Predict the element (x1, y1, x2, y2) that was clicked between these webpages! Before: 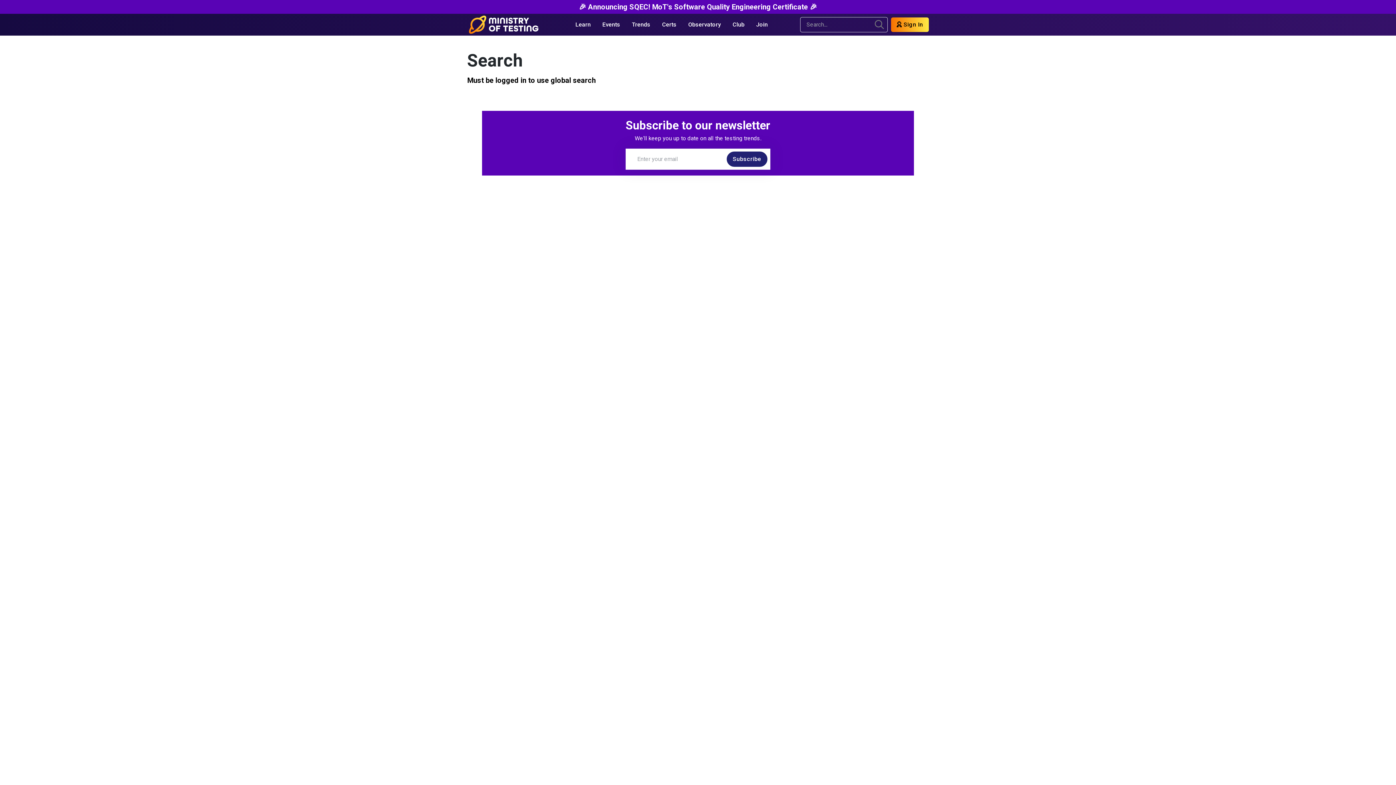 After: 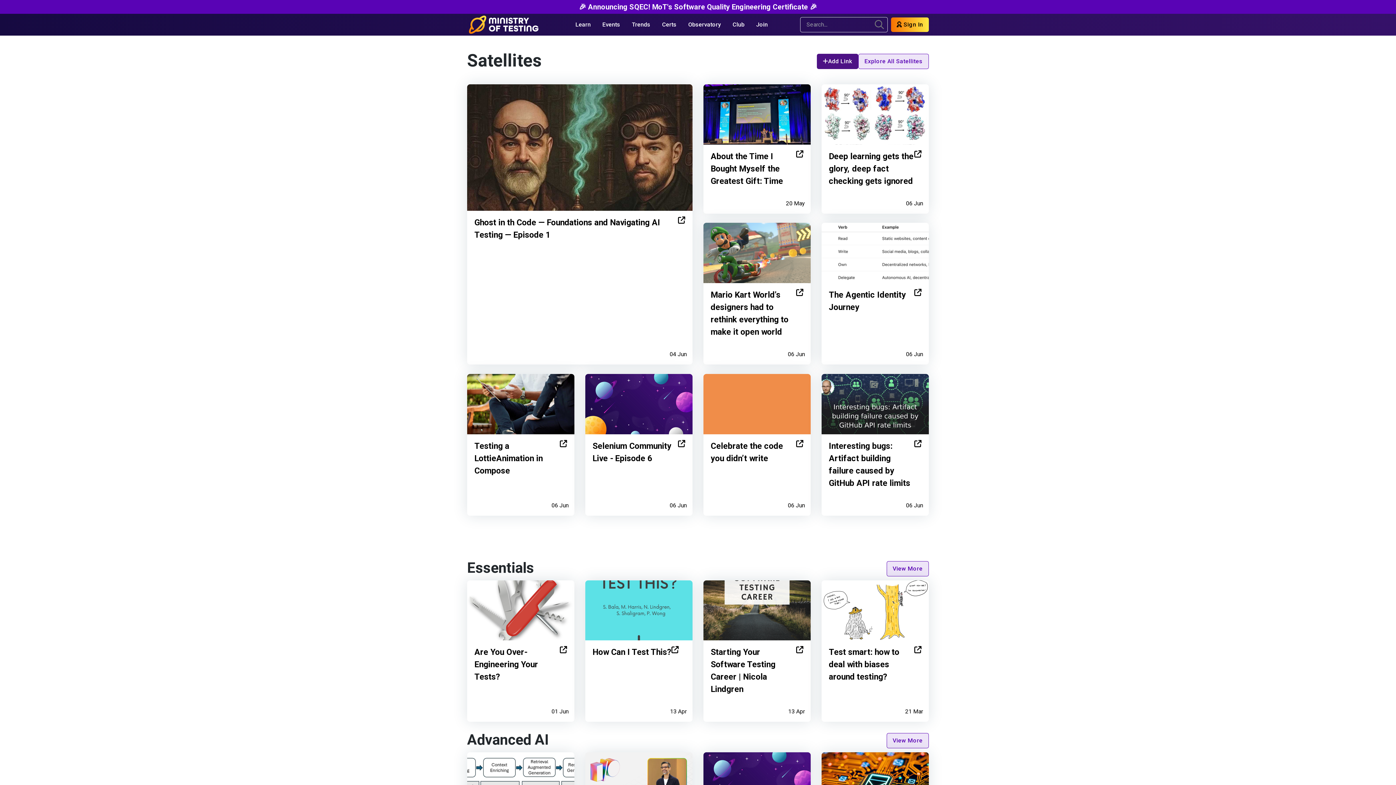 Action: label: Observatory bbox: (682, 16, 726, 33)